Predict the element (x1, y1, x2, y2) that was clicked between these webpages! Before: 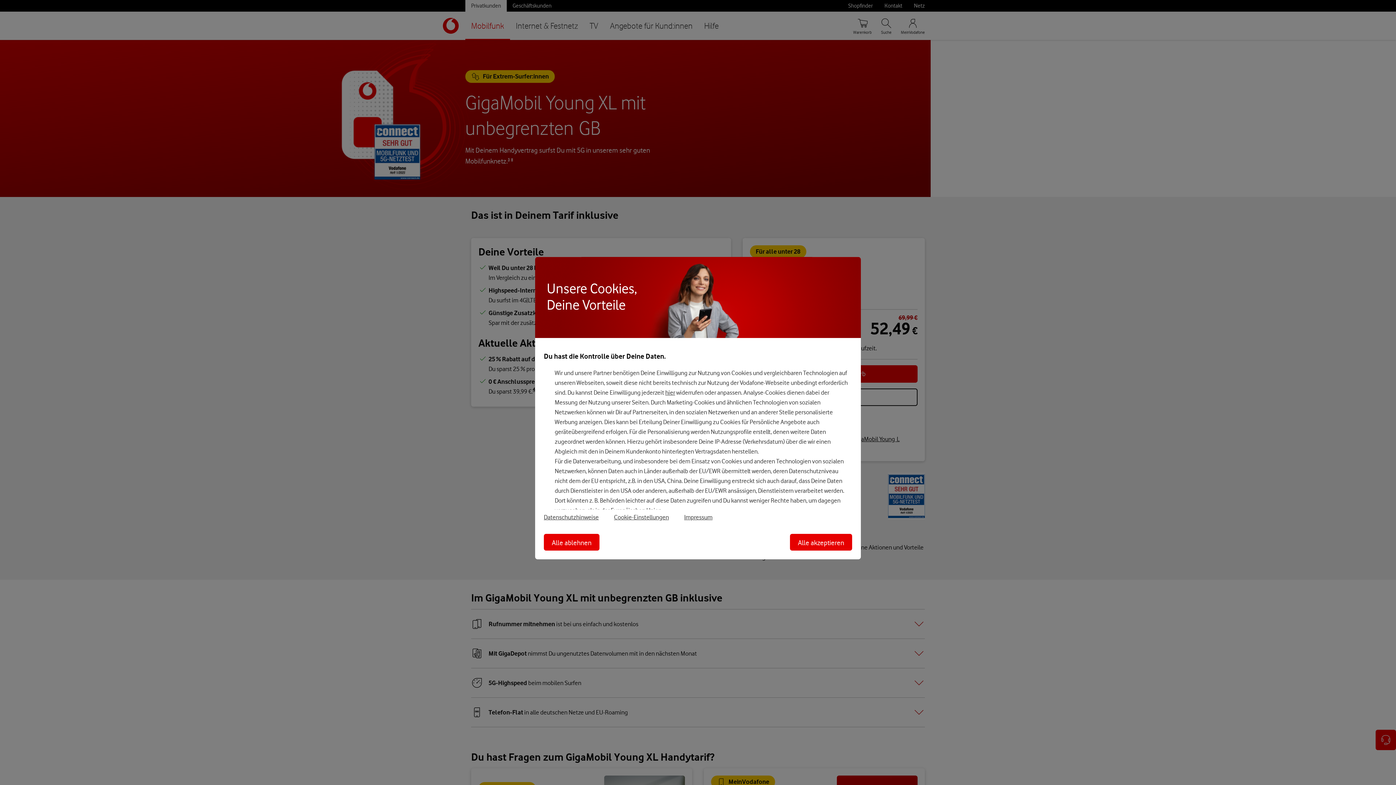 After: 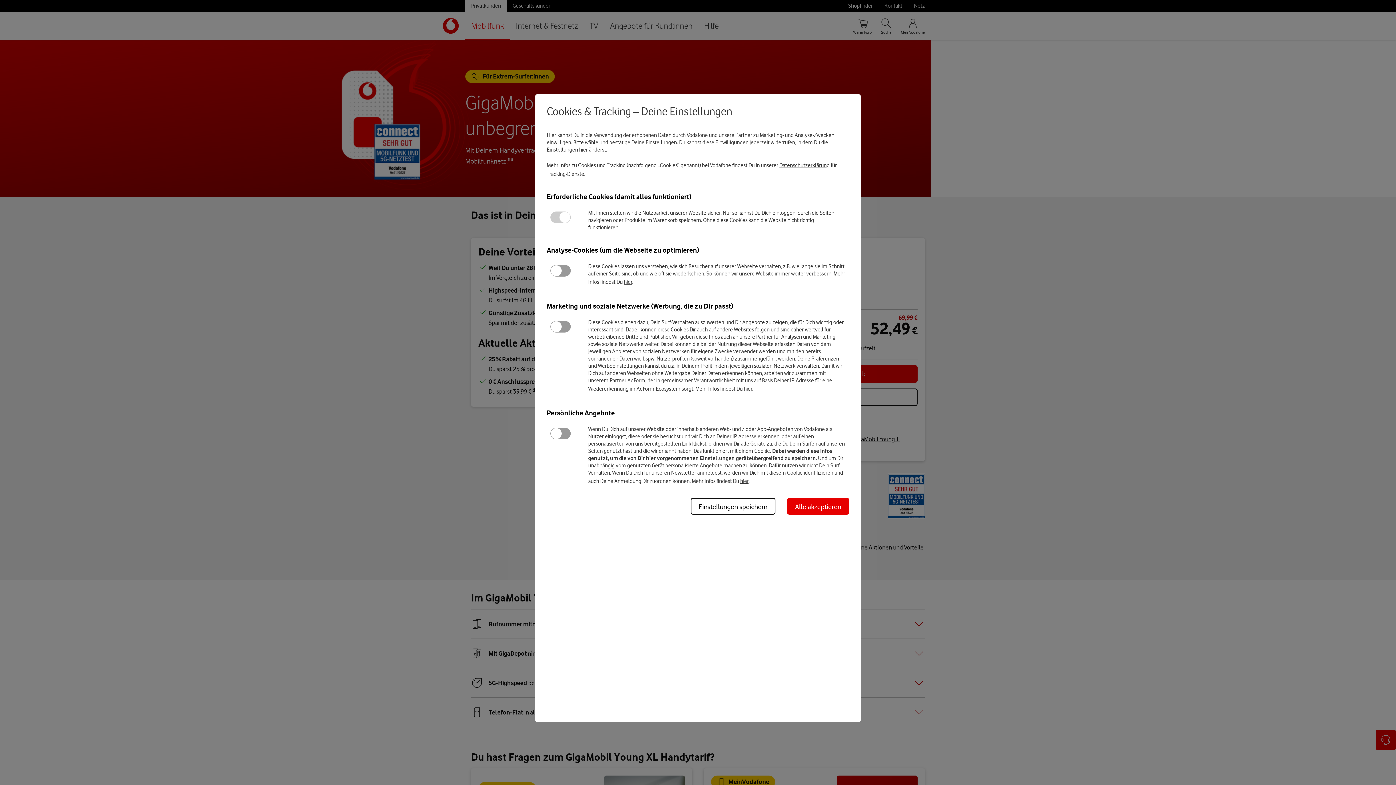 Action: bbox: (614, 513, 684, 521) label: Cookie-Einstellungen